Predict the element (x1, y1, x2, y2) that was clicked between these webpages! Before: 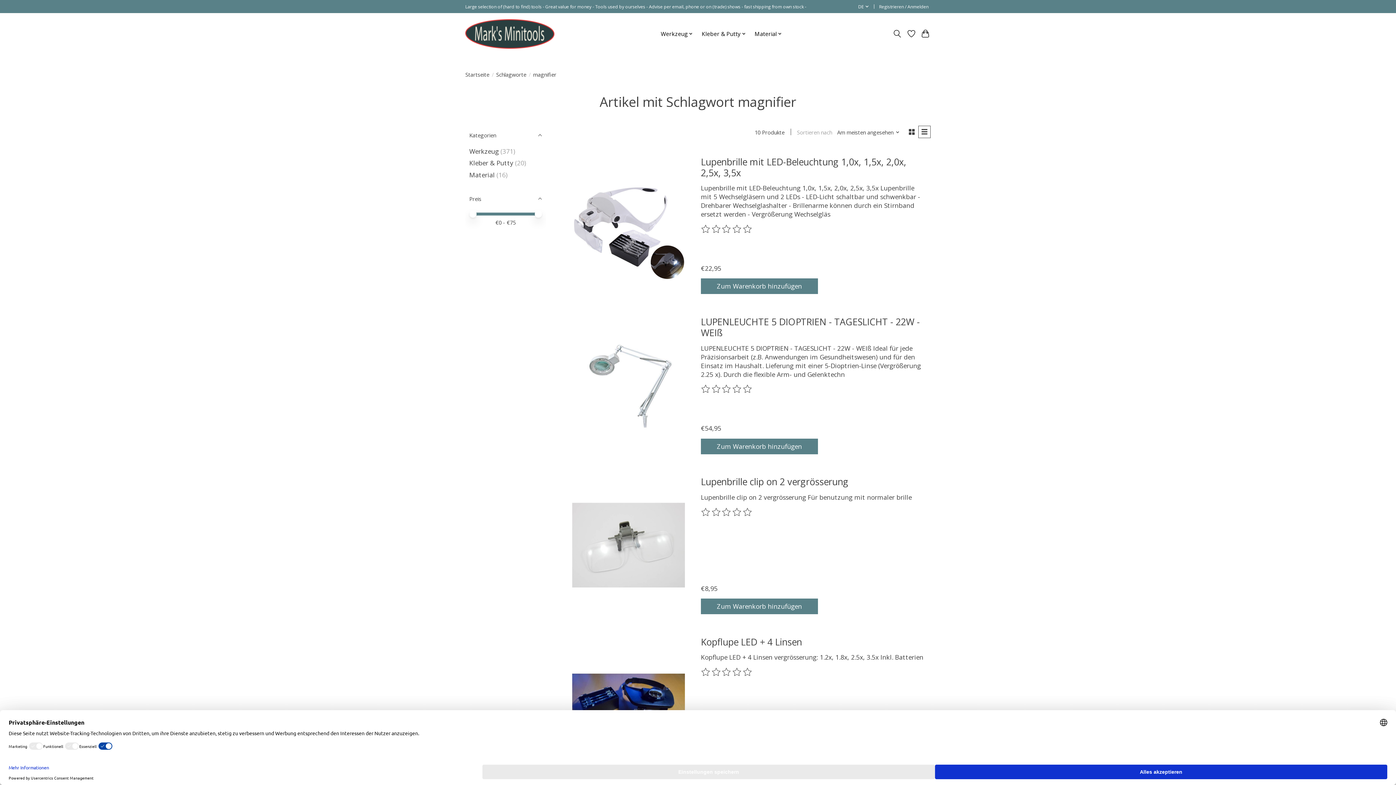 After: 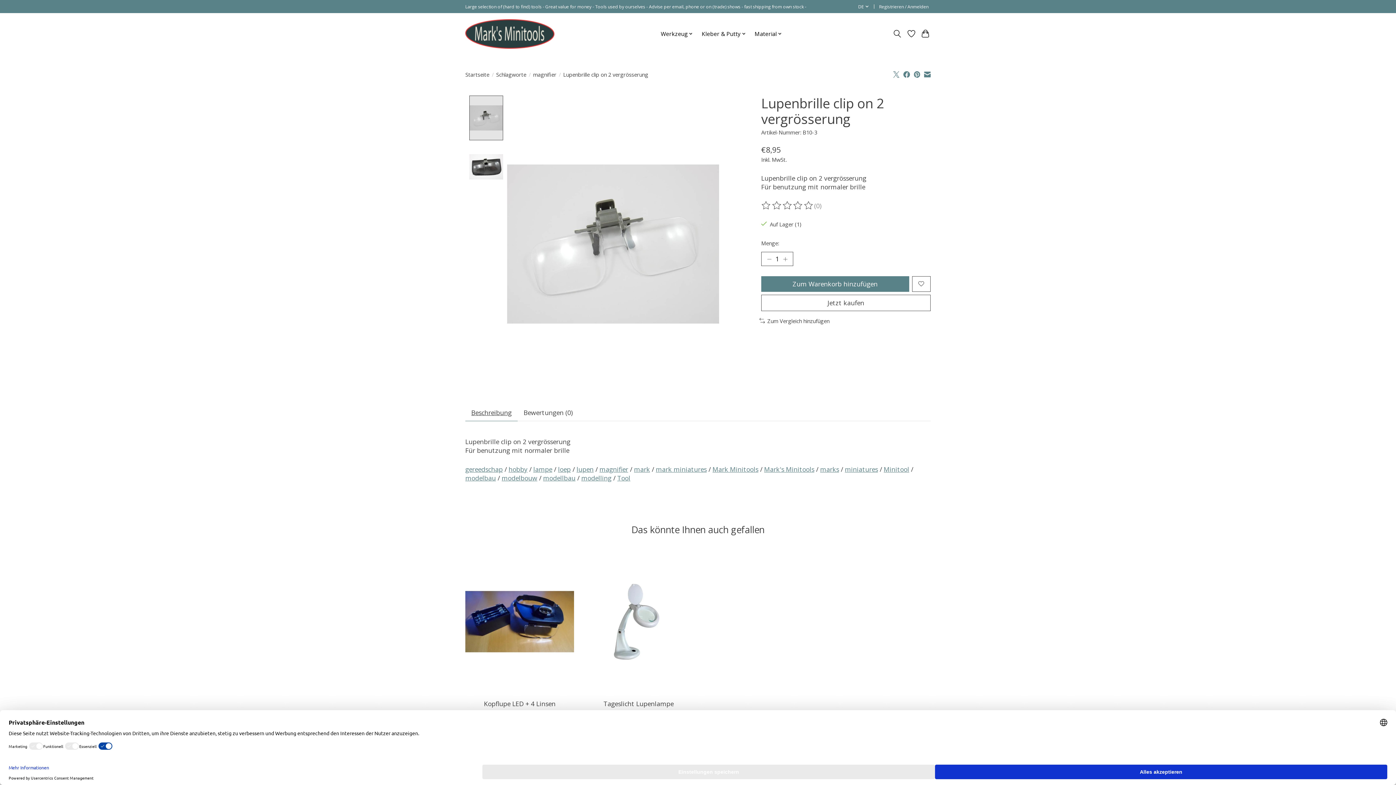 Action: bbox: (701, 475, 848, 488) label: Lupenbrille clip on 2 vergrösserung